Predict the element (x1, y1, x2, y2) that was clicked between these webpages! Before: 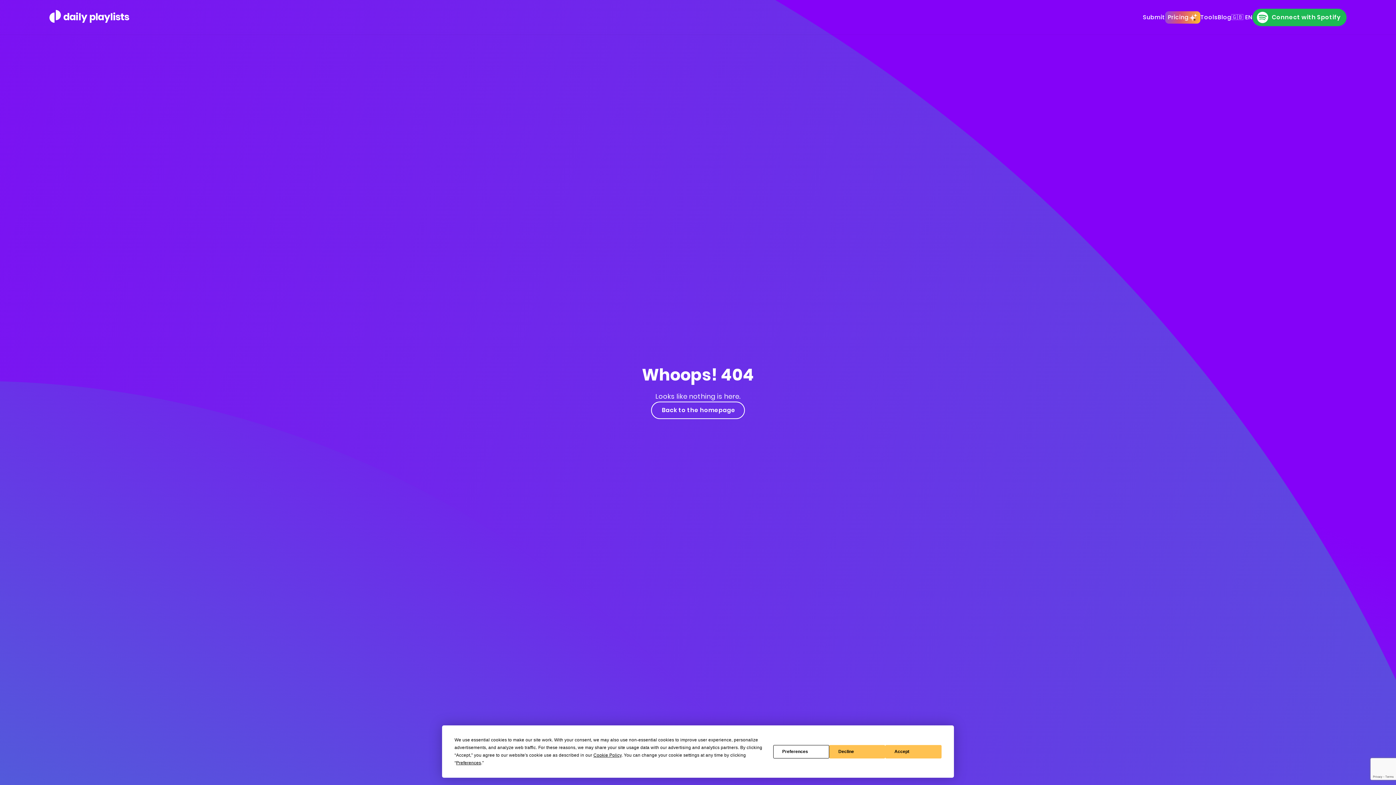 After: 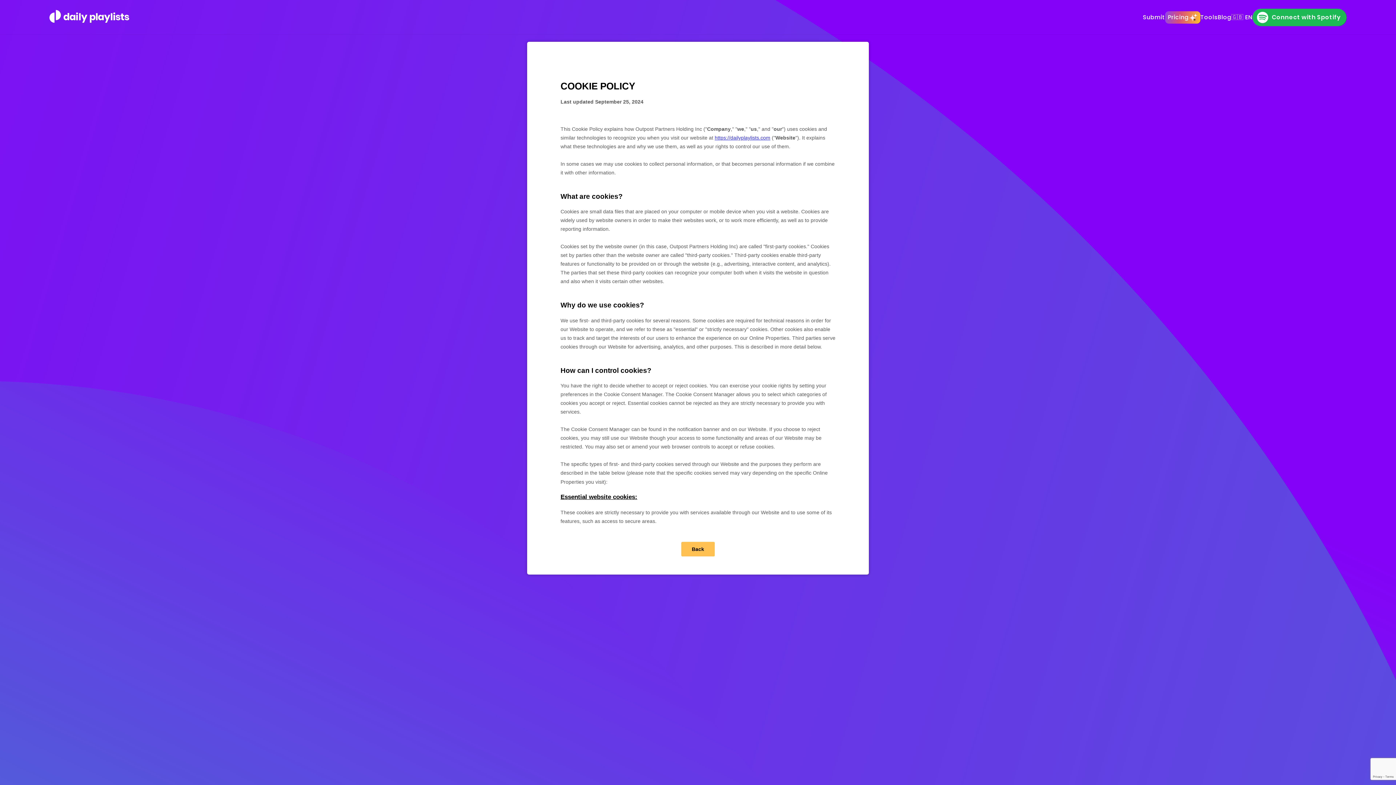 Action: label: Cookie Policy bbox: (593, 753, 621, 758)